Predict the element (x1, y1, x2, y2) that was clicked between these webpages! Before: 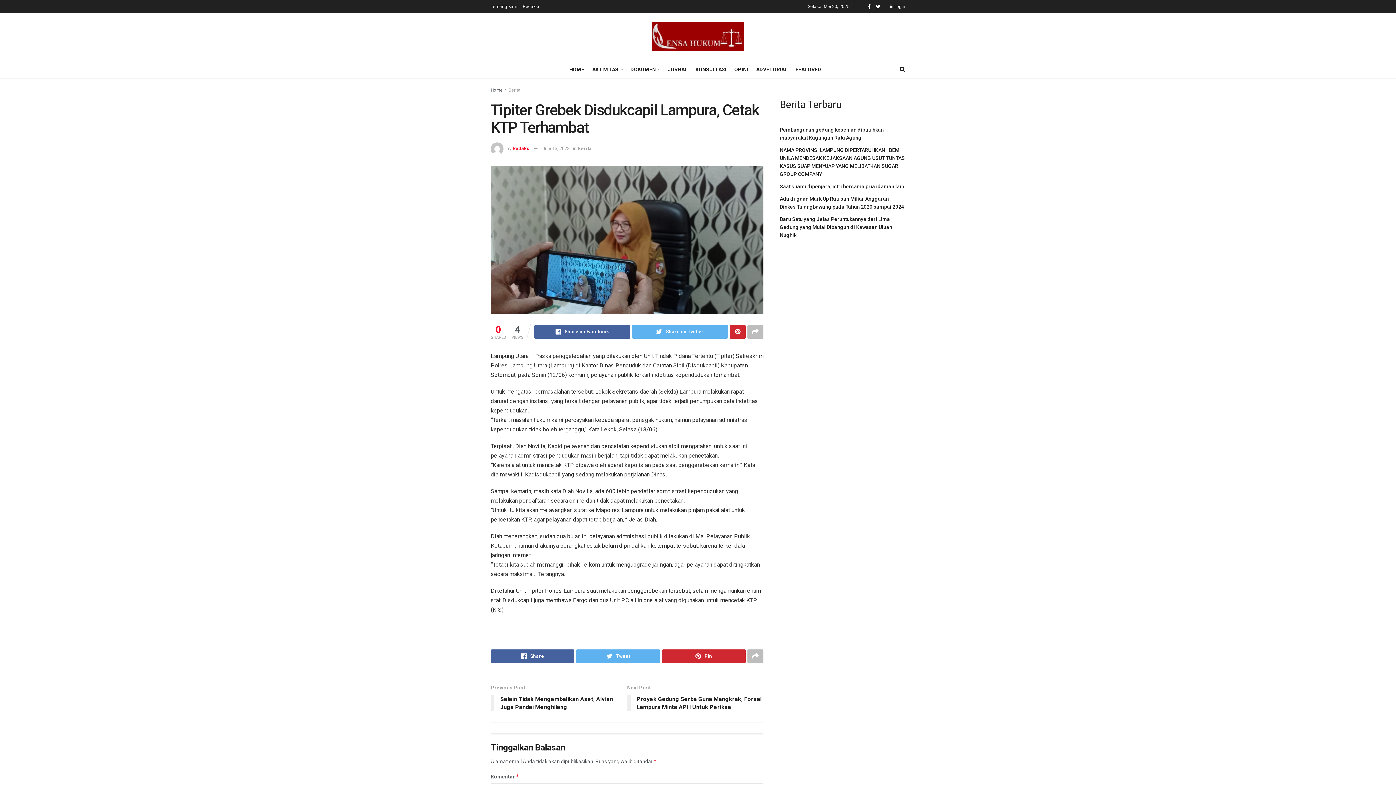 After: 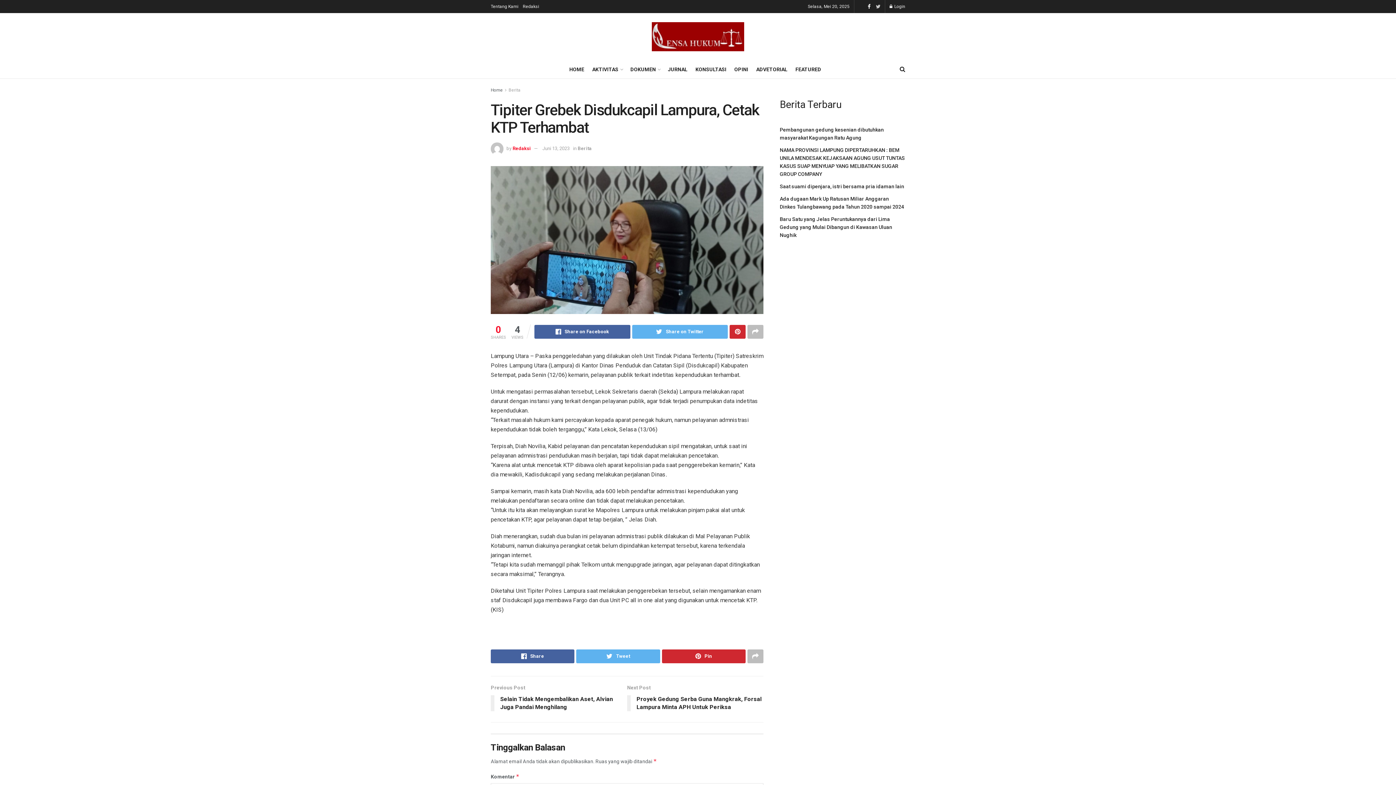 Action: bbox: (876, 0, 880, 13)